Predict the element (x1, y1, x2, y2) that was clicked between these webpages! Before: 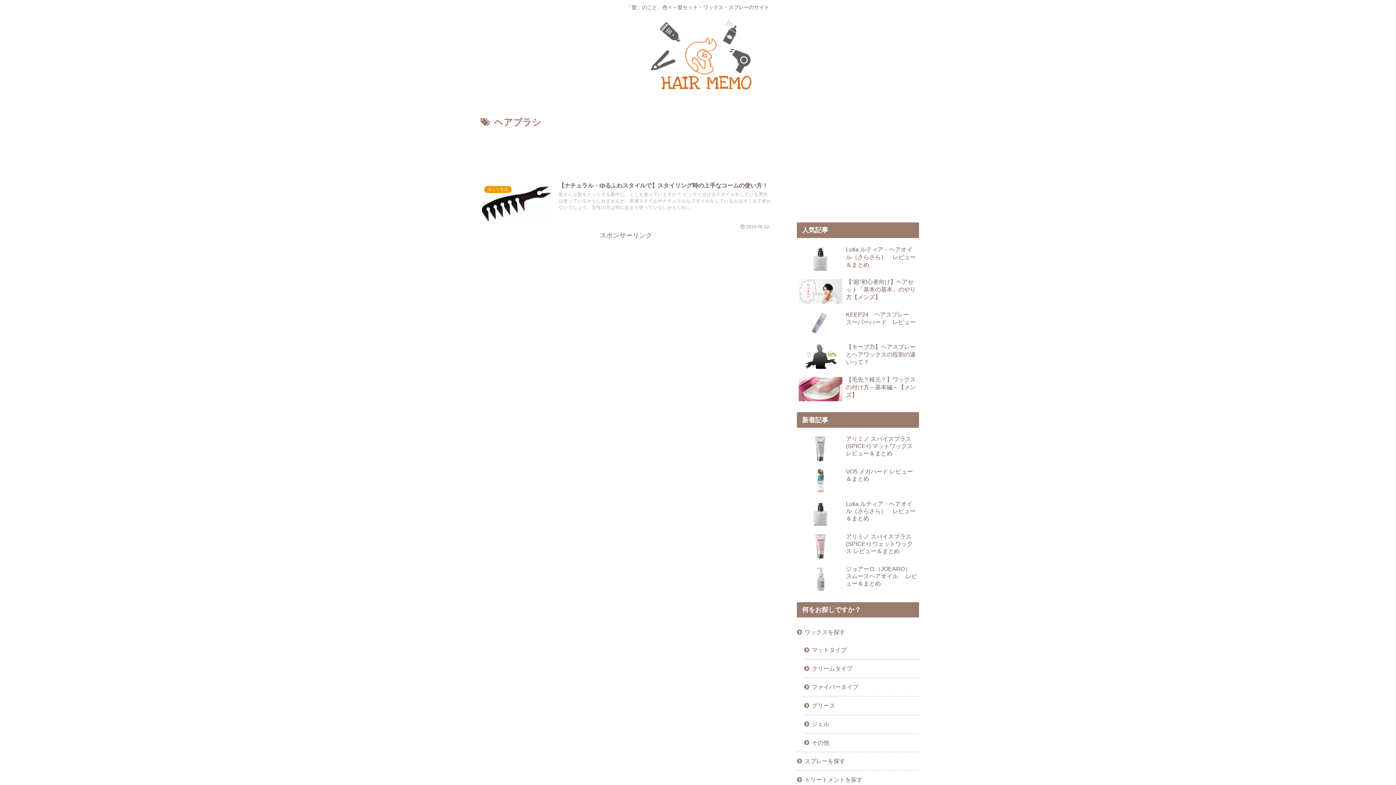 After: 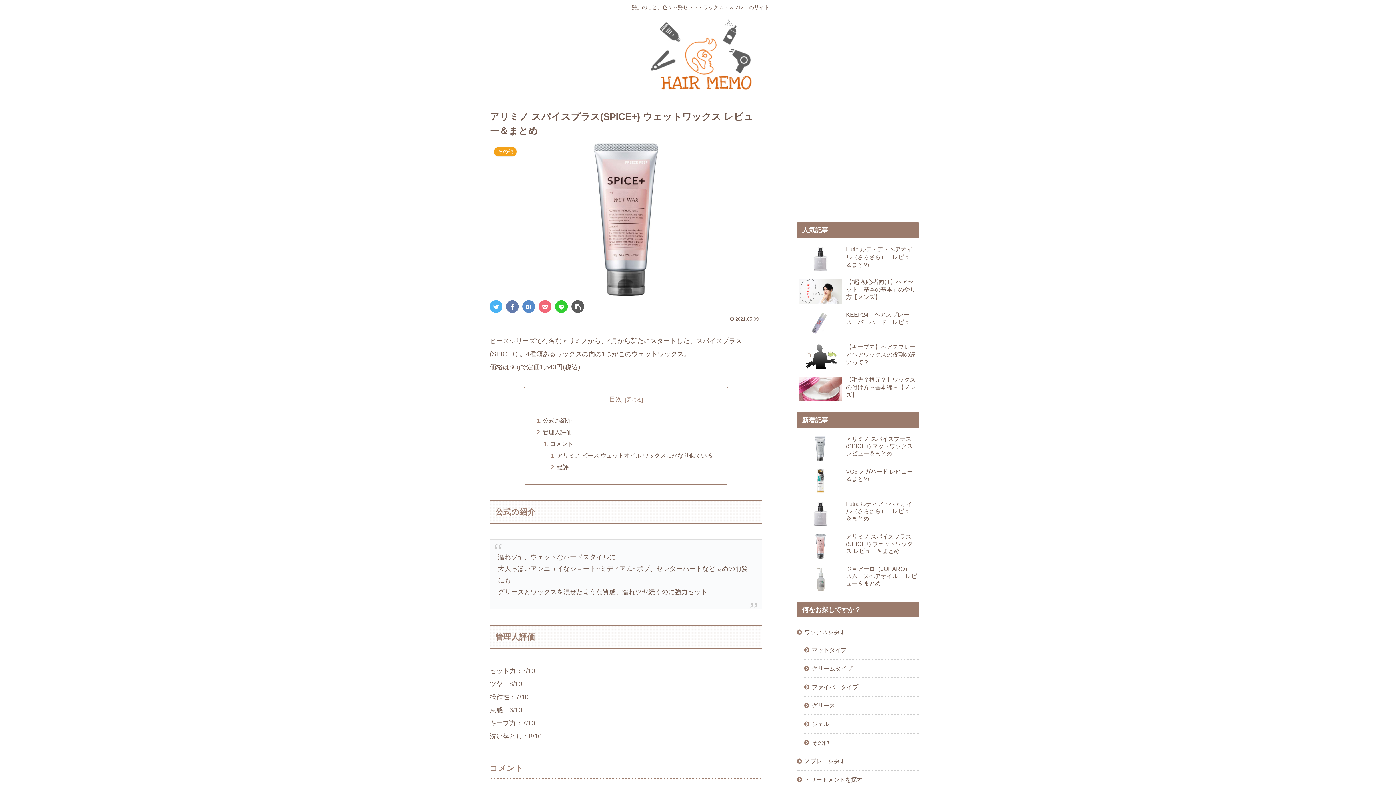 Action: bbox: (797, 531, 919, 562) label: アリミノ スパイスプラス(SPICE+) ウェットワックス レビュー＆まとめ